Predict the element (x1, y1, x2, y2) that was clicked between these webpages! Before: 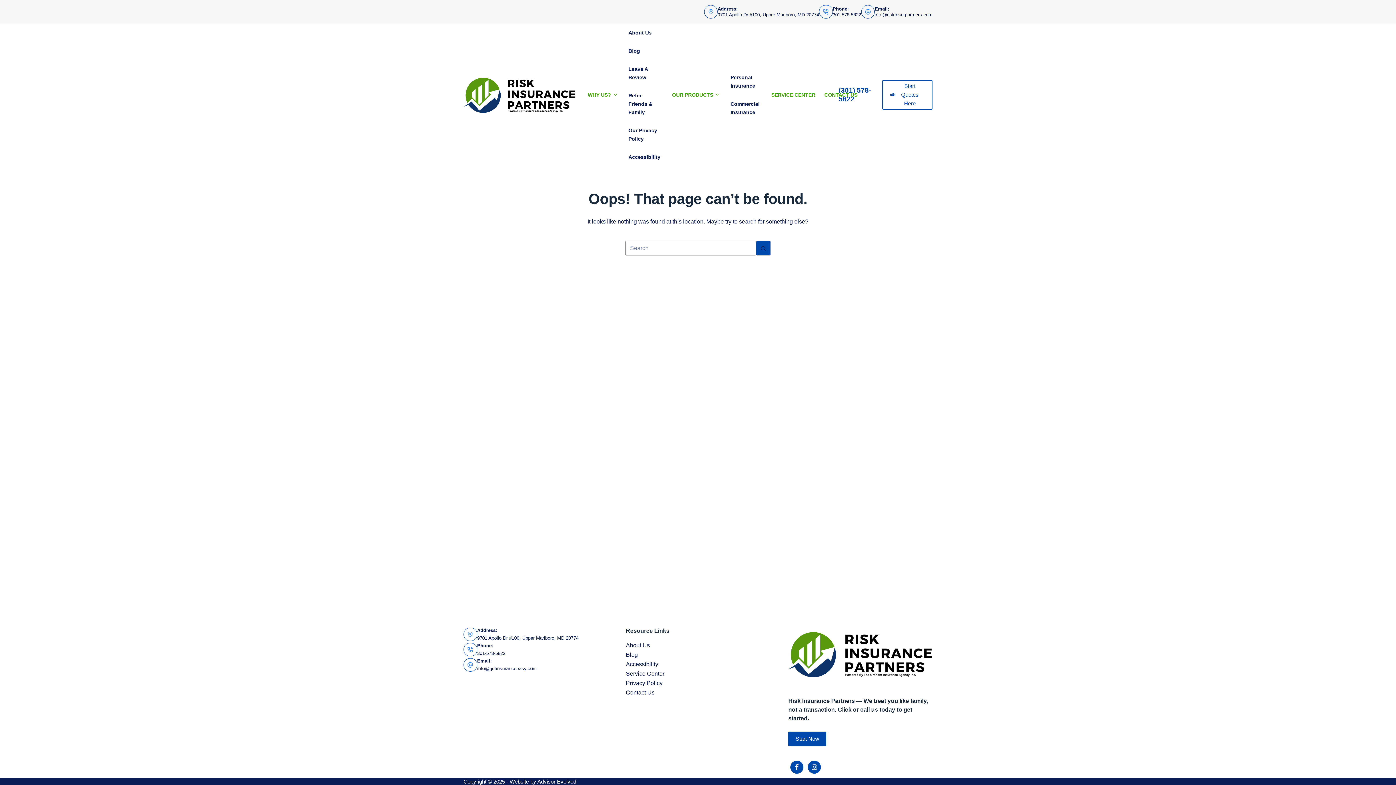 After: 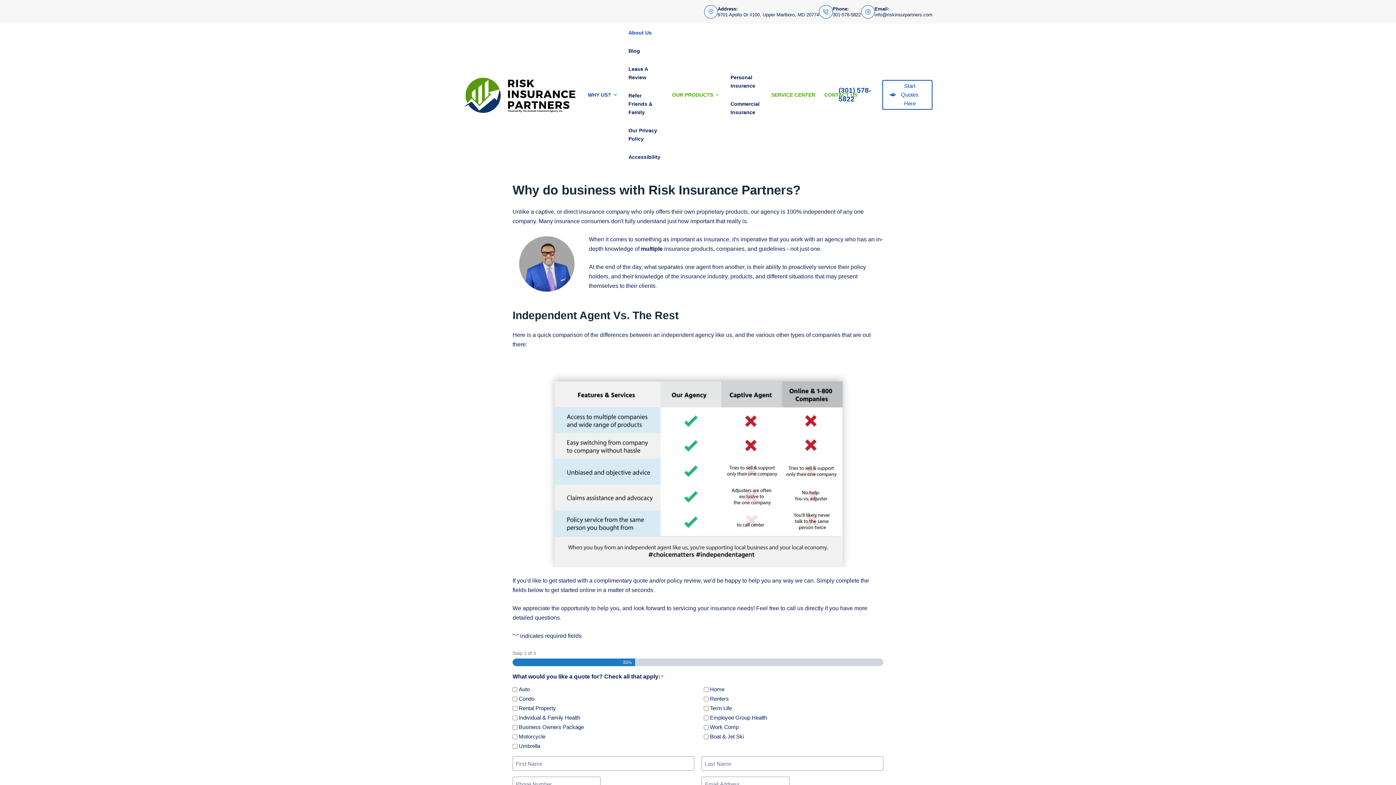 Action: label: WHY US? bbox: (613, 23, 652, 67)